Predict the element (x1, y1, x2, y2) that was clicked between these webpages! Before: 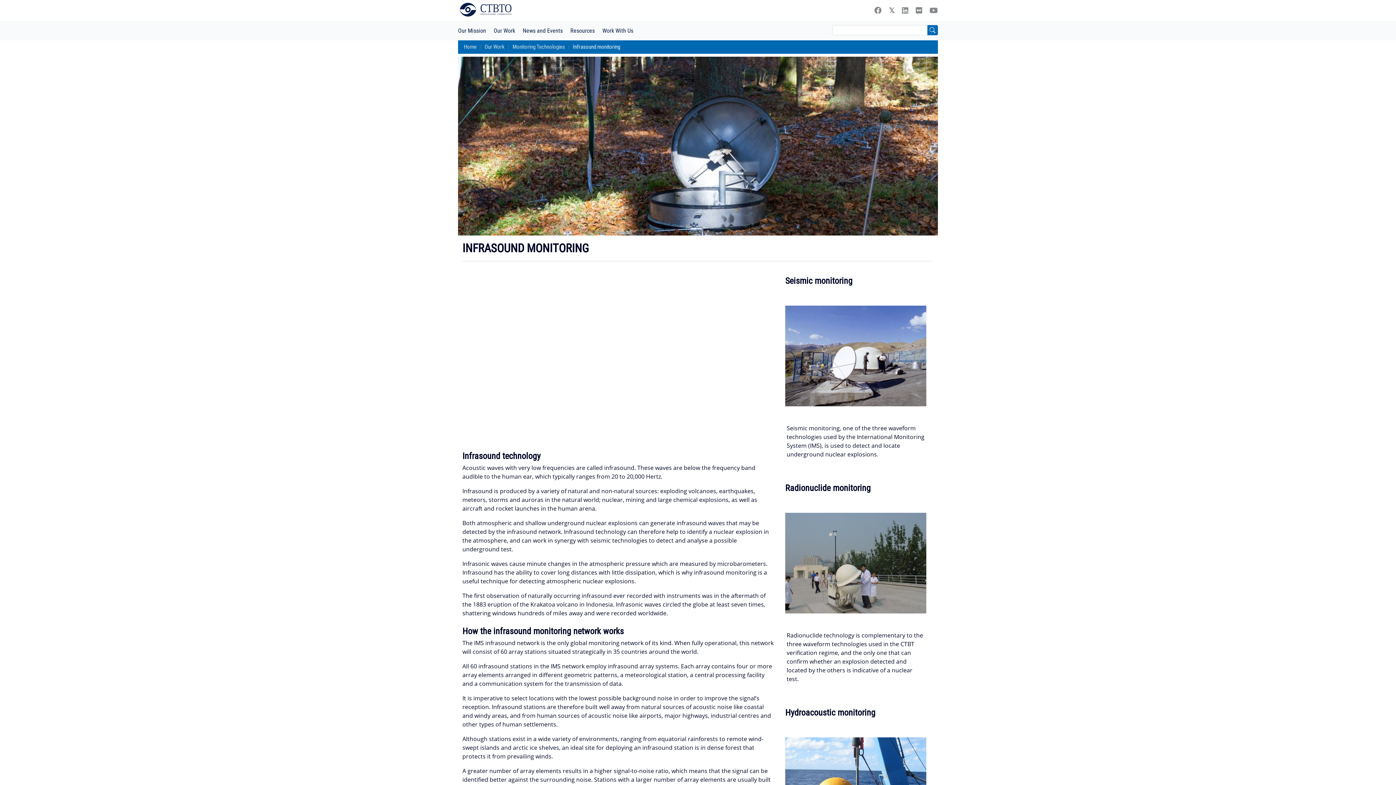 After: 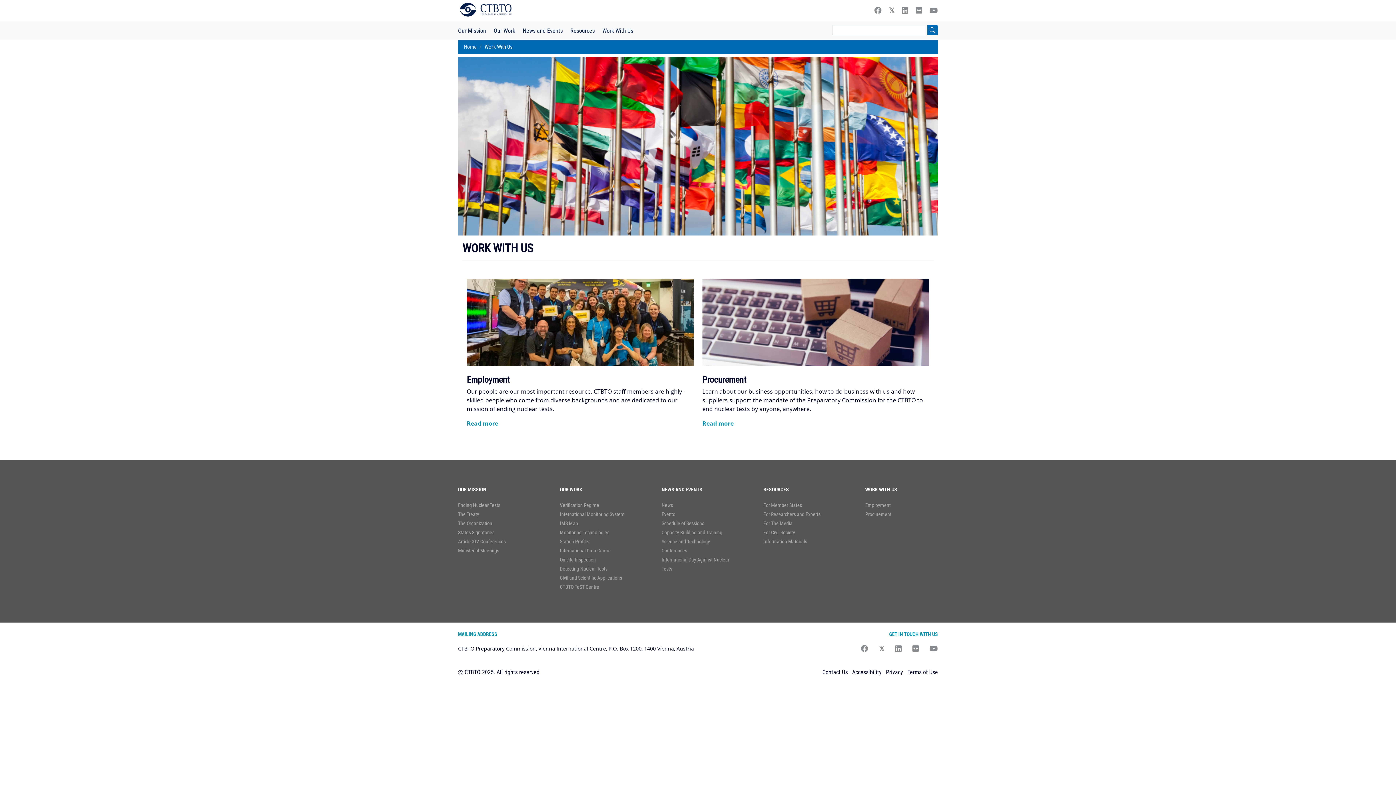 Action: bbox: (599, 23, 636, 37) label: Work With Us